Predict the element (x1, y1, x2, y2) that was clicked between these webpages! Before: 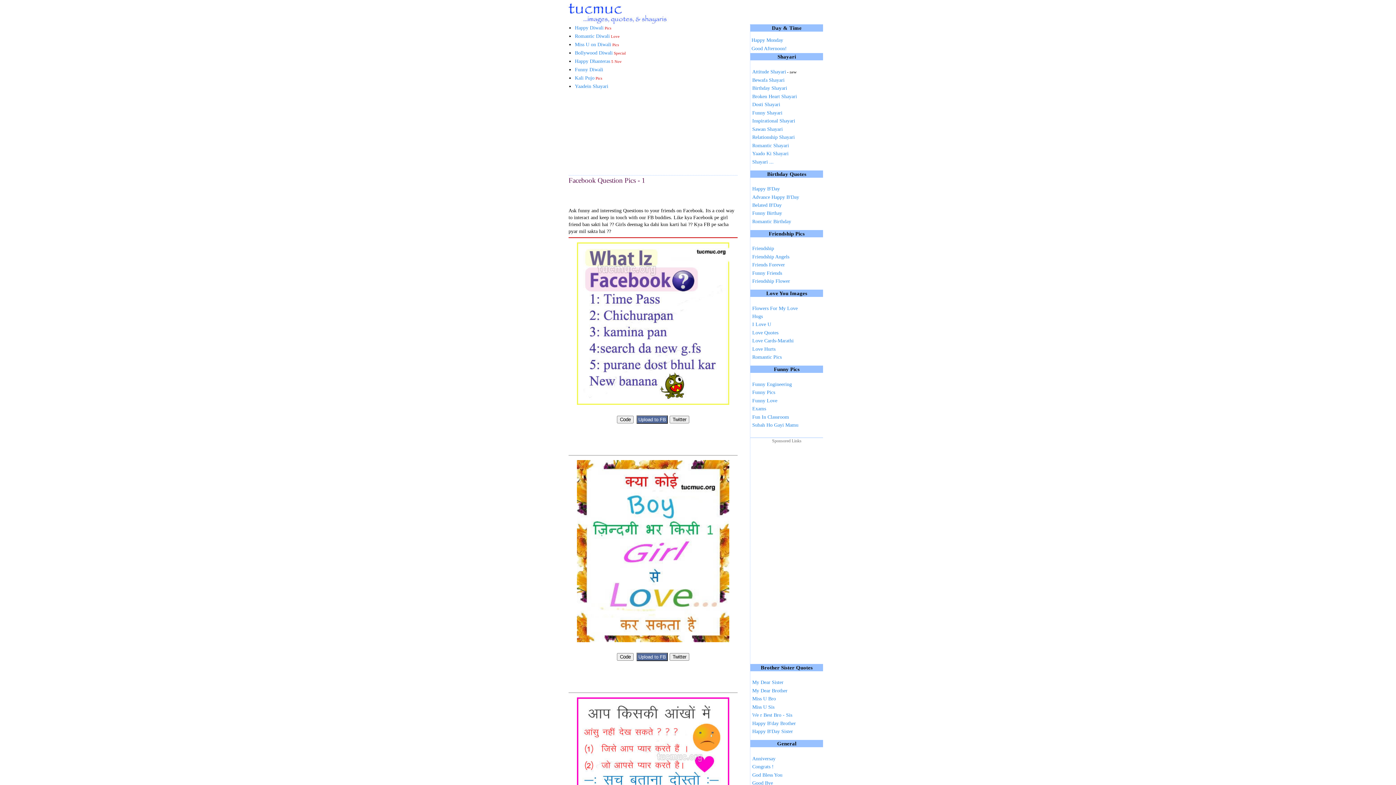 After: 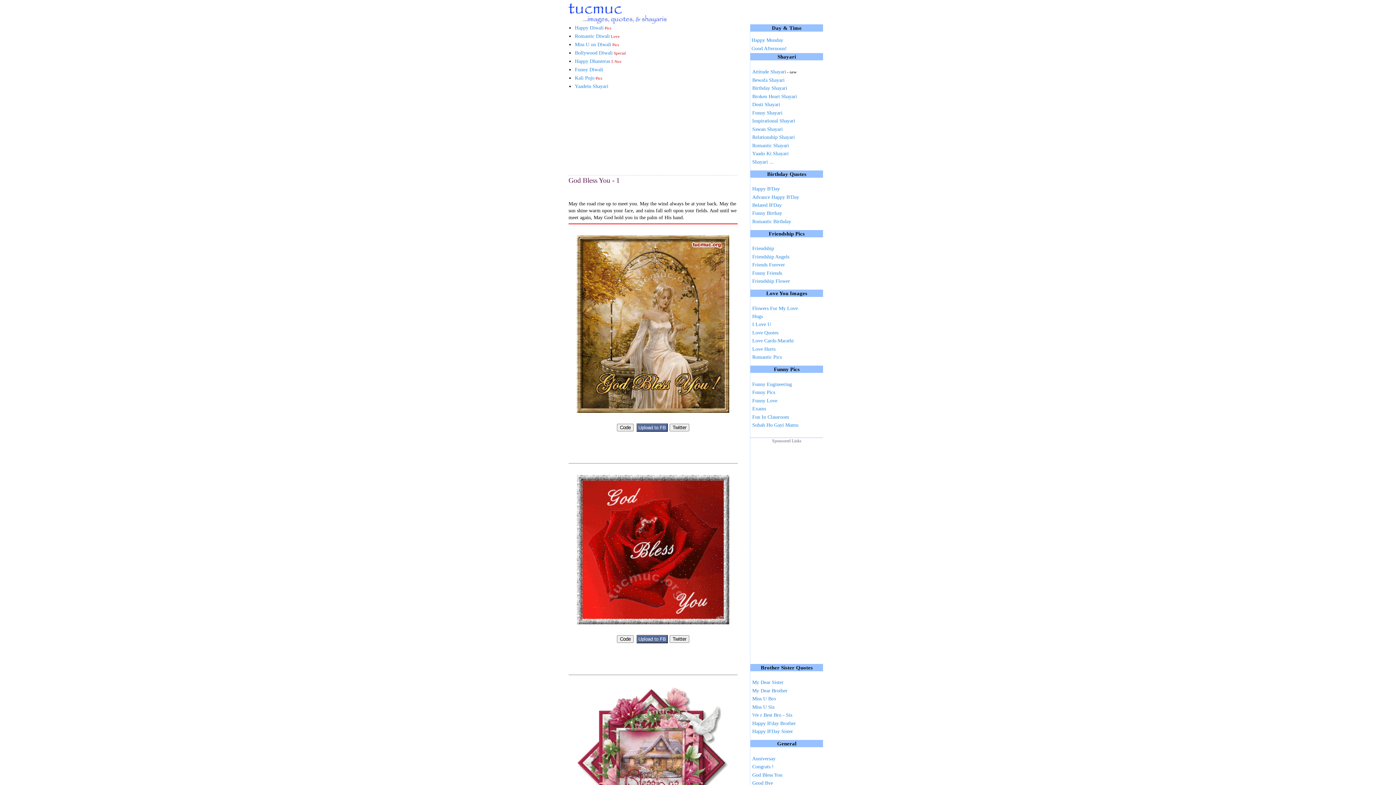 Action: label: God Bless You bbox: (752, 772, 782, 778)